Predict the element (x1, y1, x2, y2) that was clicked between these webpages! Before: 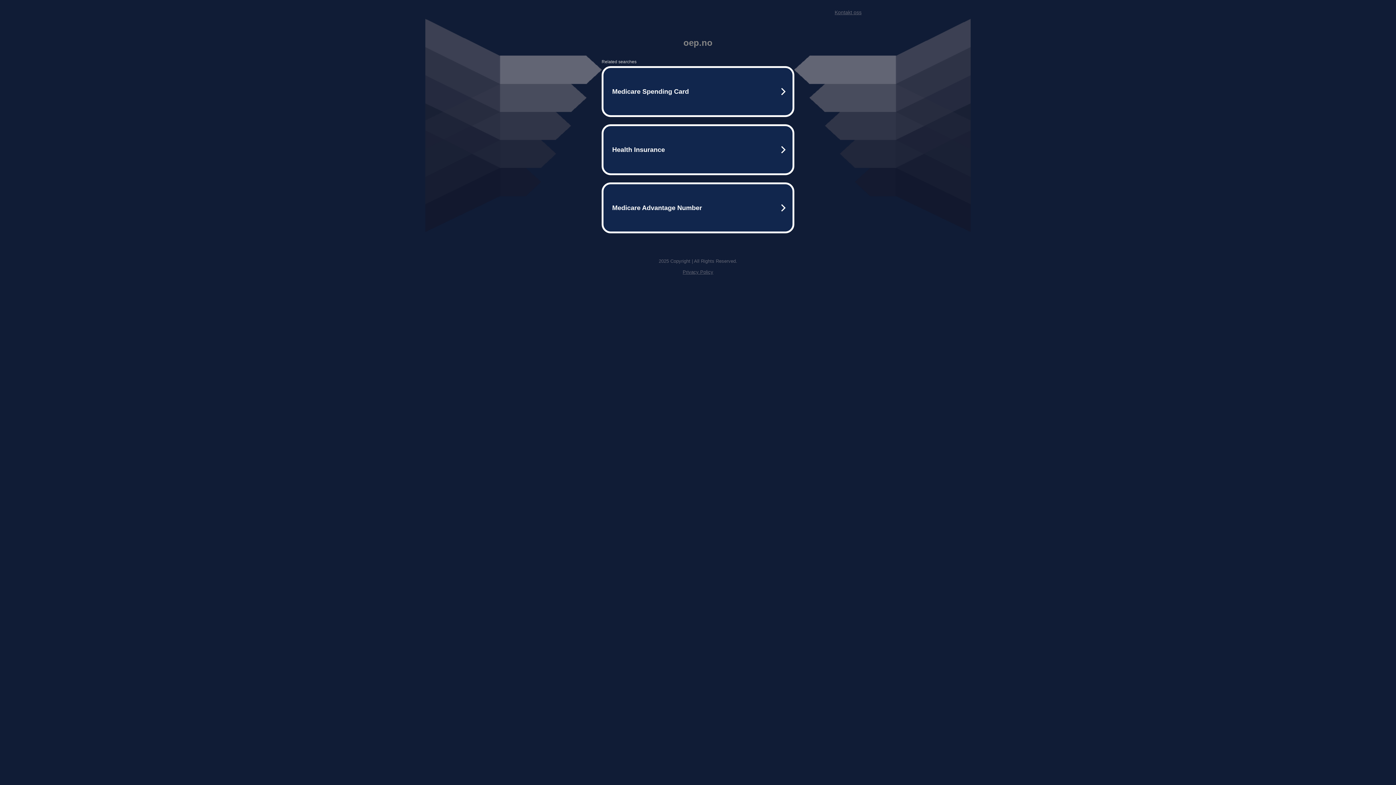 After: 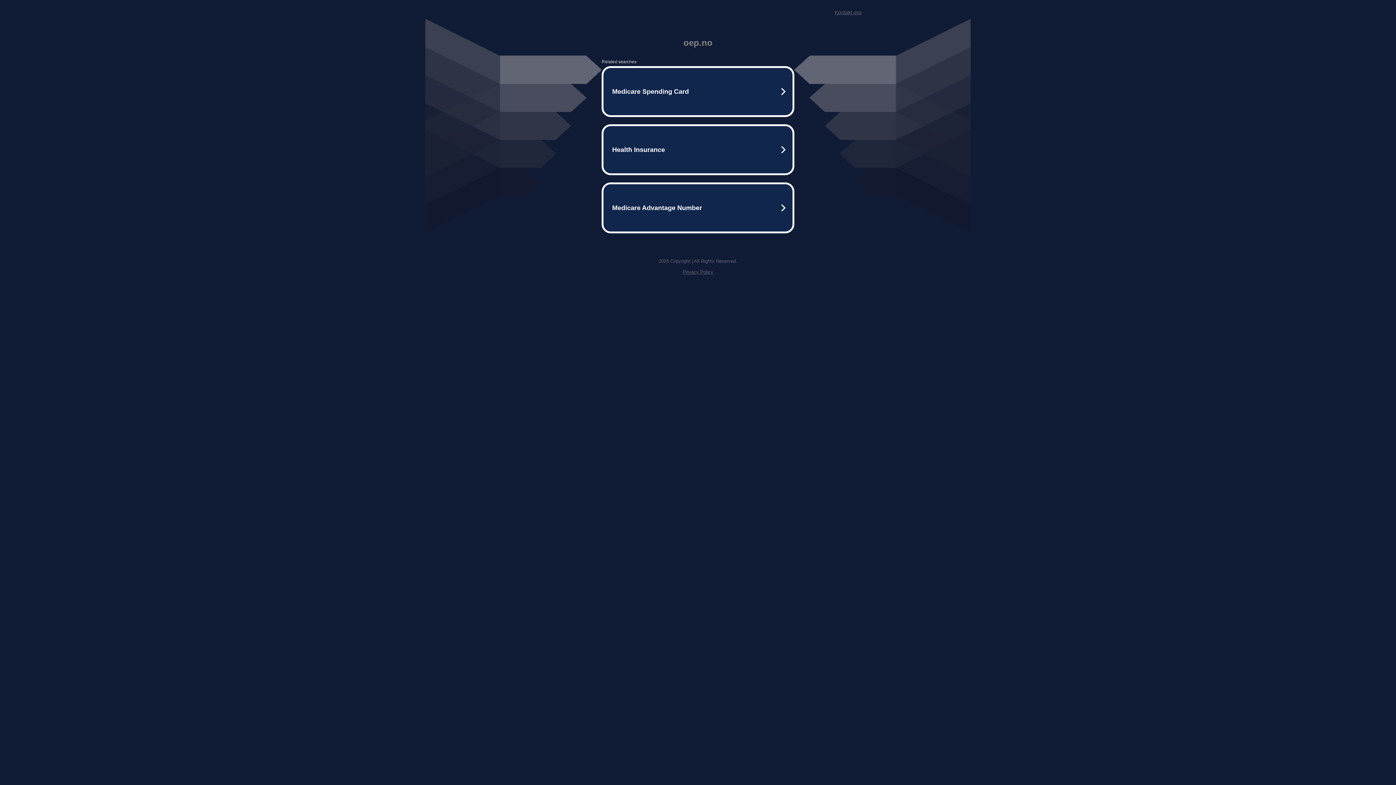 Action: bbox: (682, 269, 713, 274) label: Privacy Policy